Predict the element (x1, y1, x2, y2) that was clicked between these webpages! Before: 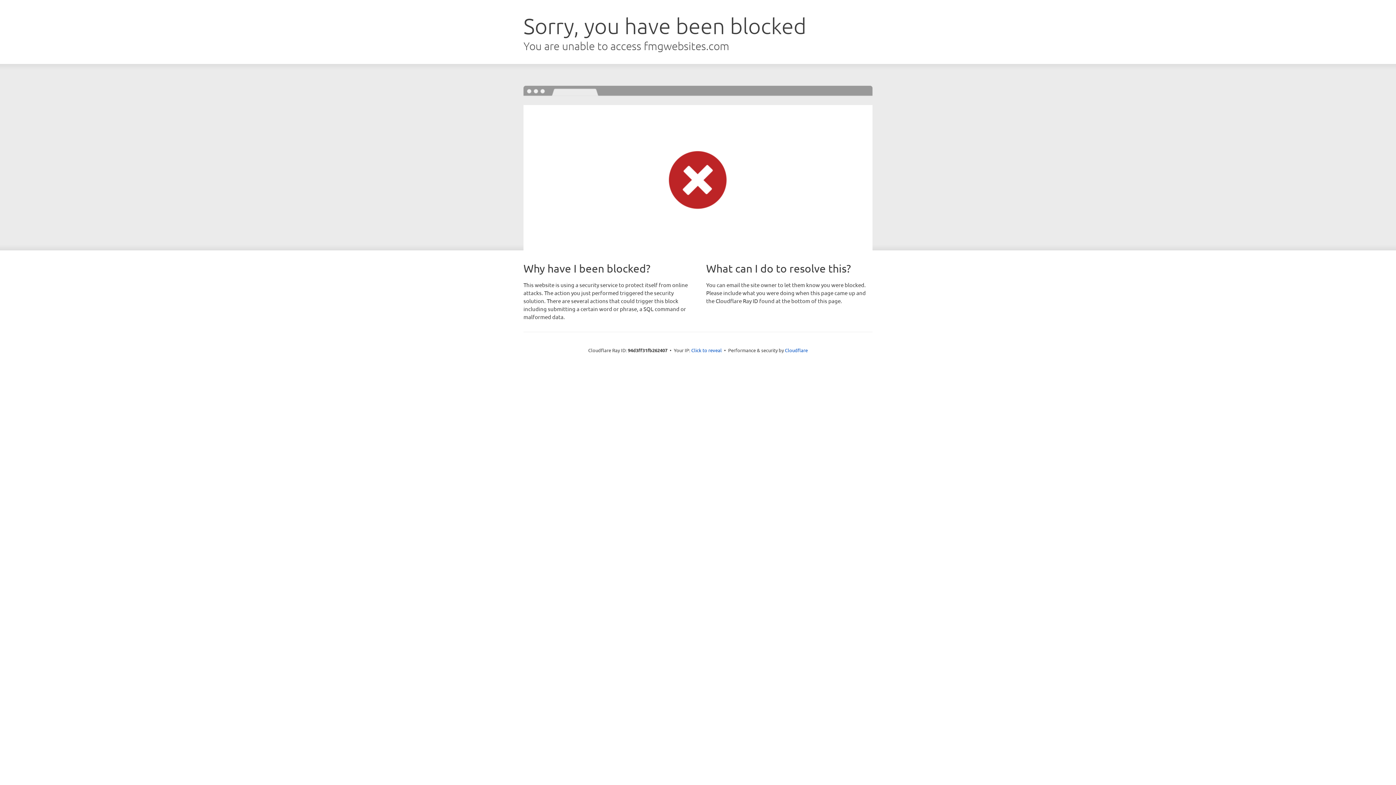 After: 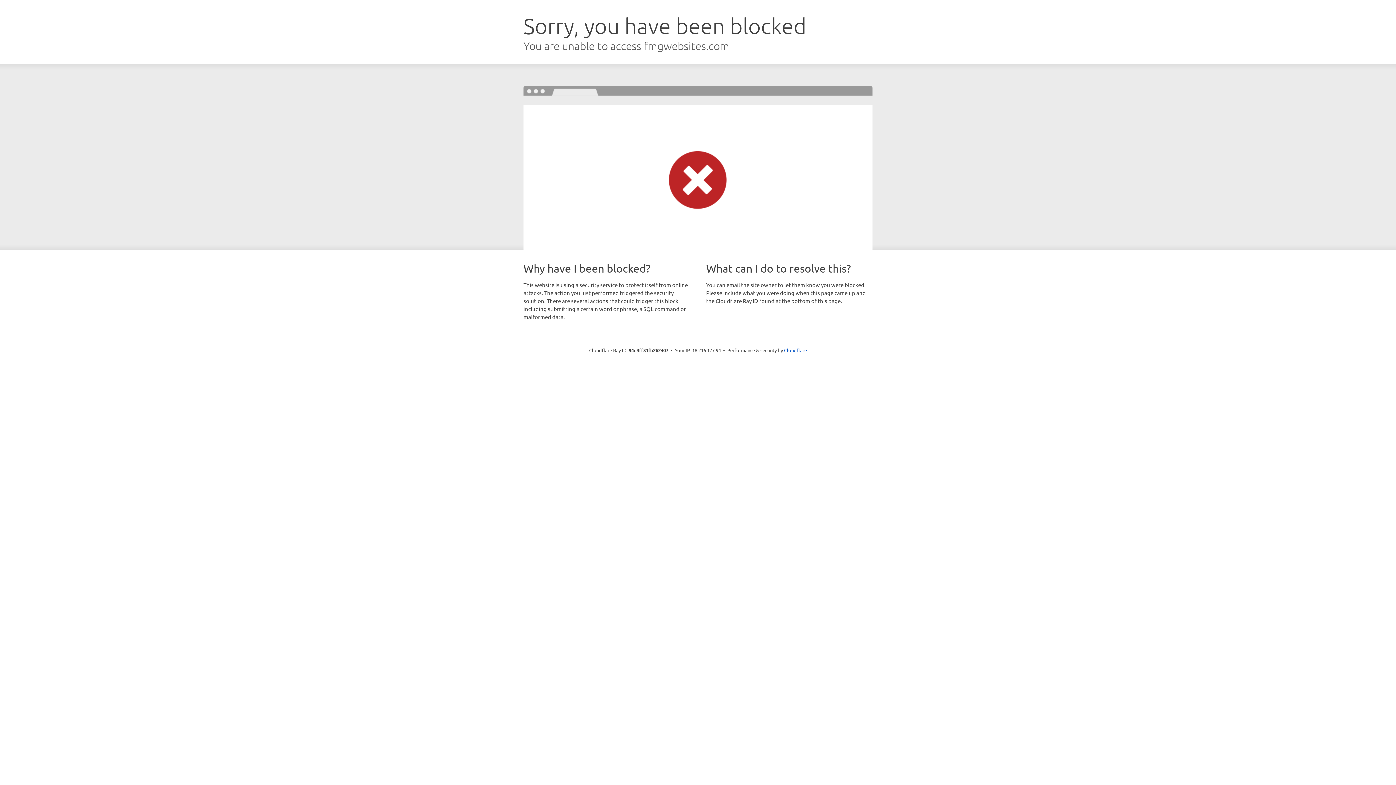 Action: bbox: (691, 346, 722, 353) label: Click to reveal